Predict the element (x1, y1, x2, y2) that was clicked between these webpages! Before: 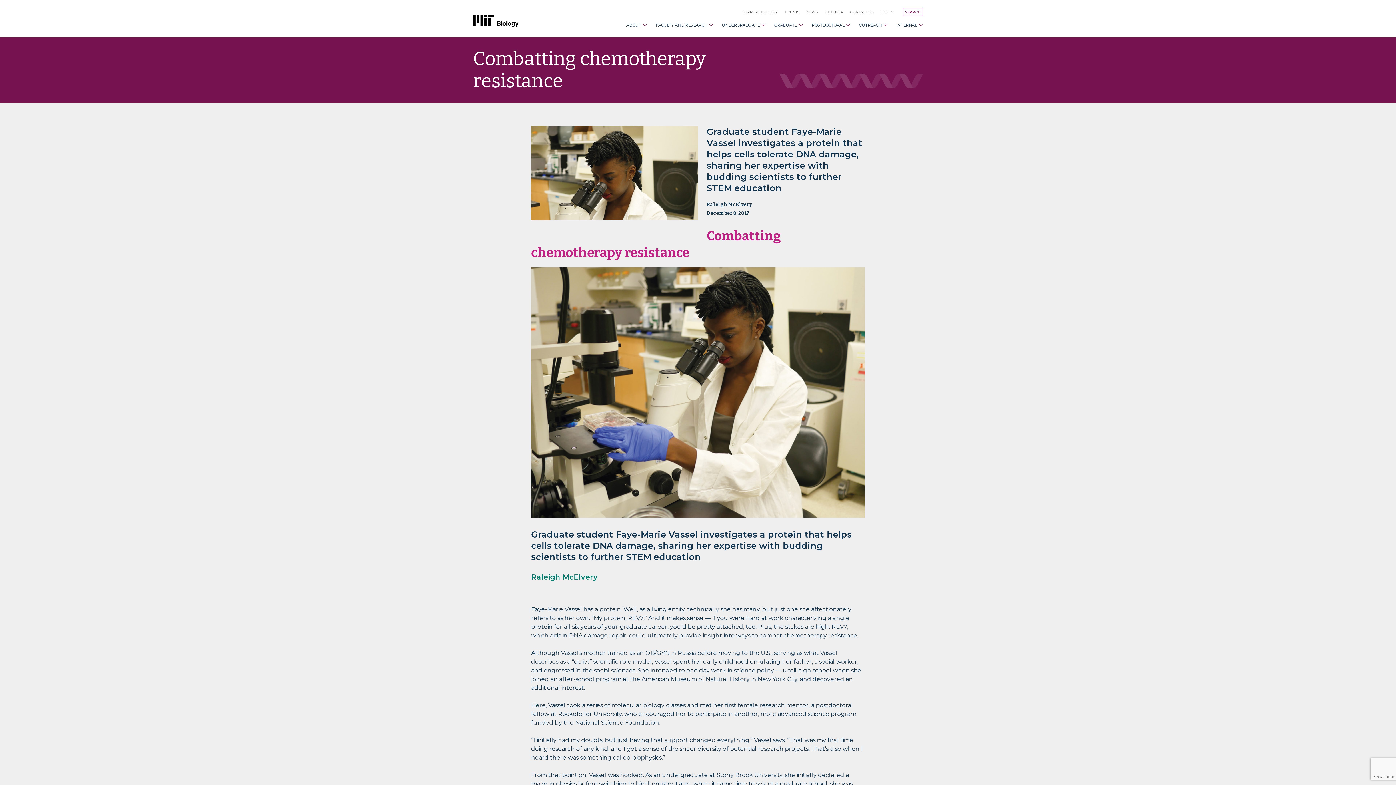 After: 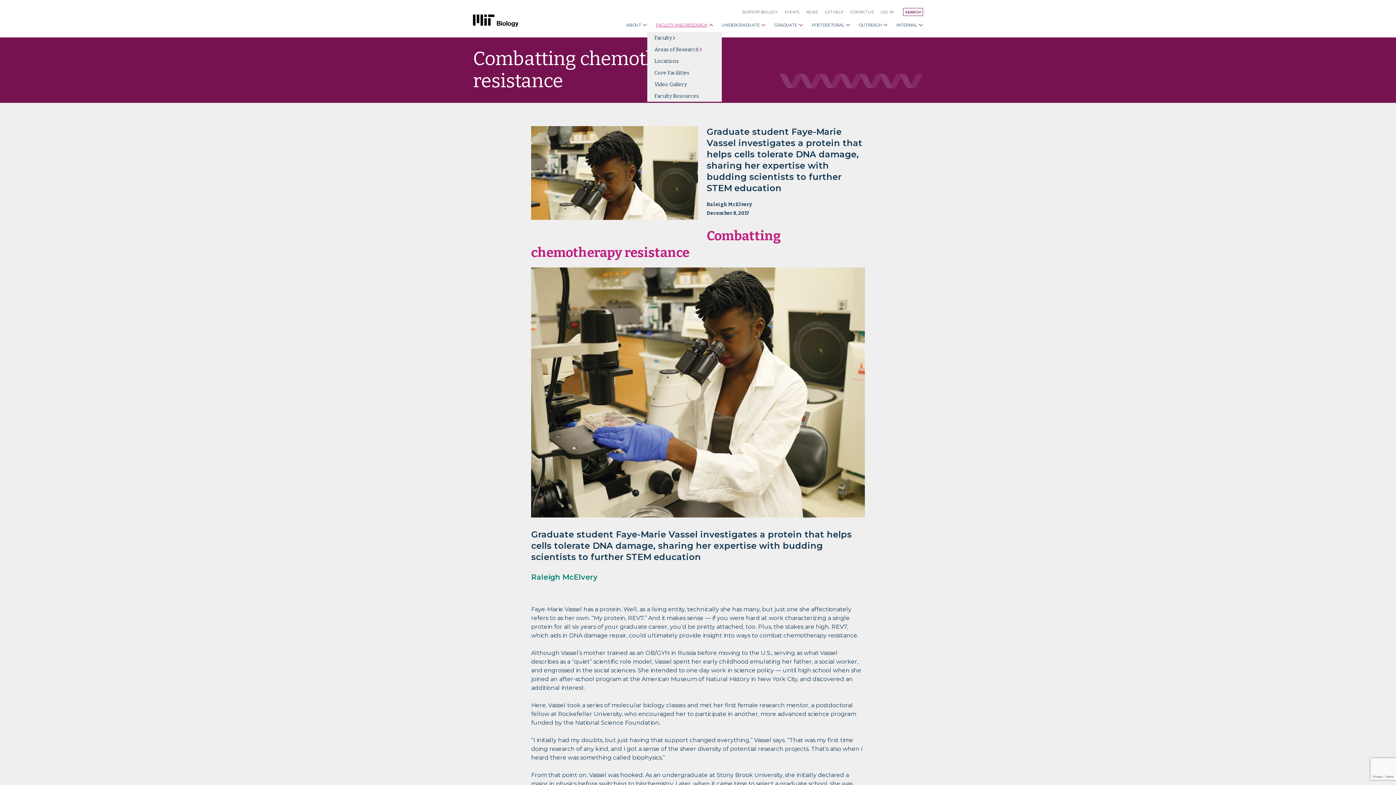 Action: label: FACULTY AND RESEARCH bbox: (652, 17, 708, 32)